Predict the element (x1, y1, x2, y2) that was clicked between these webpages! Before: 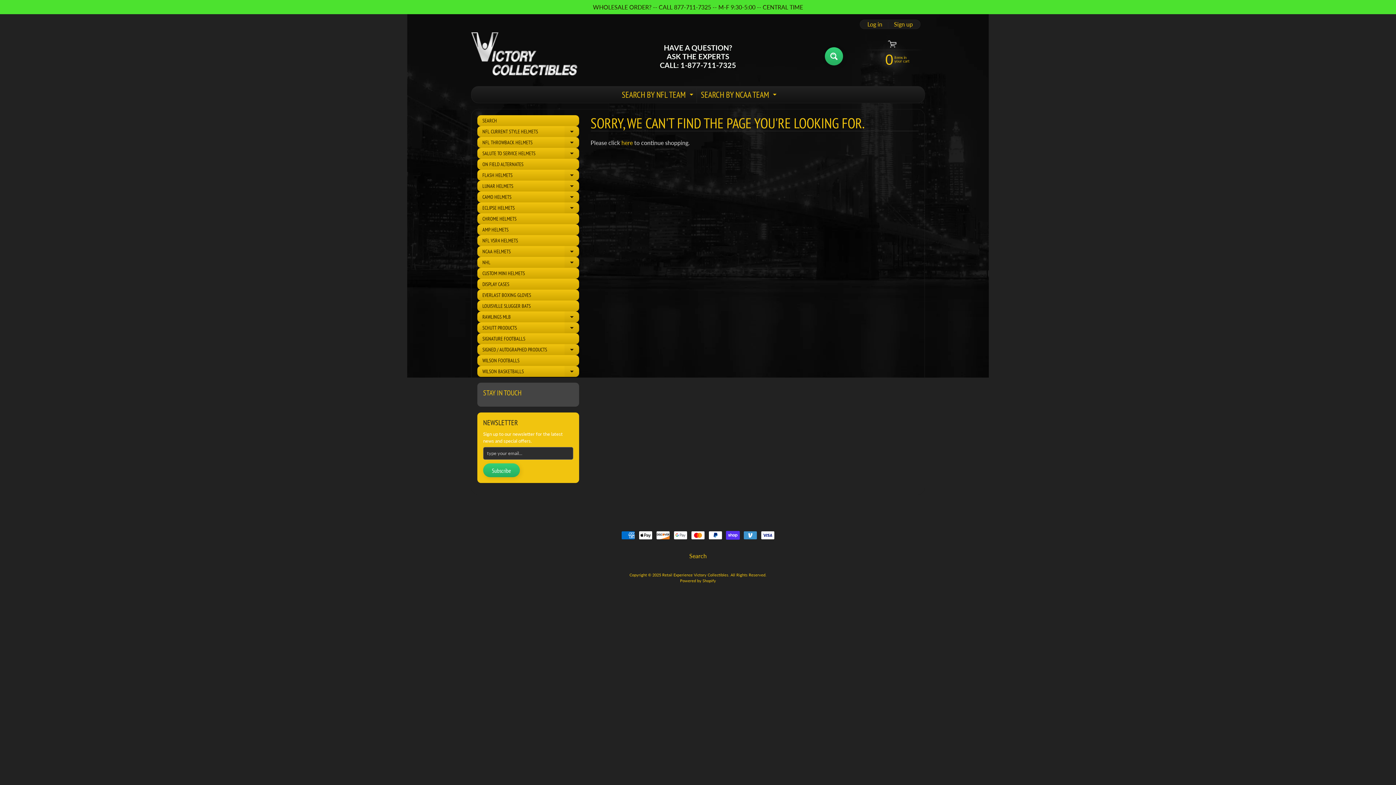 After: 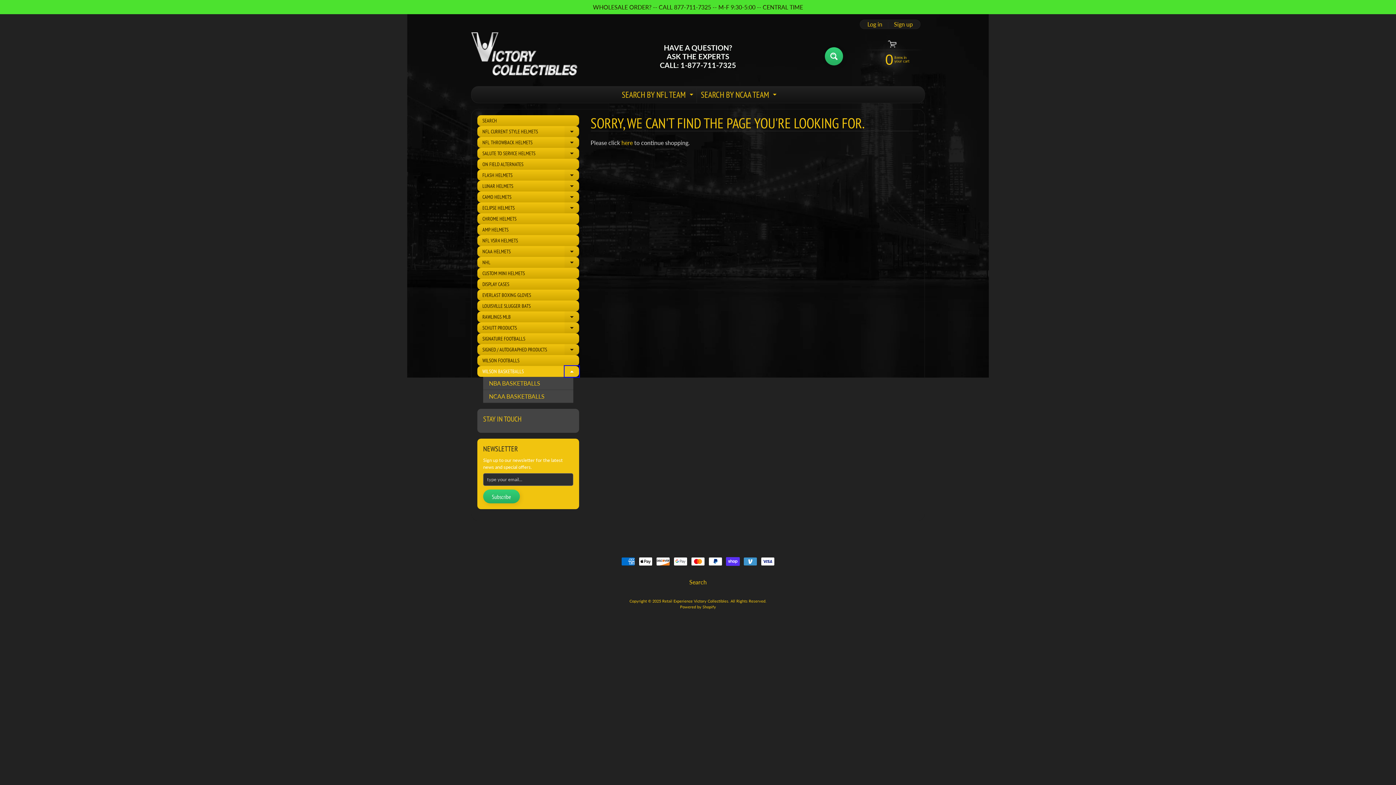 Action: label: Expand child menu bbox: (564, 366, 579, 377)